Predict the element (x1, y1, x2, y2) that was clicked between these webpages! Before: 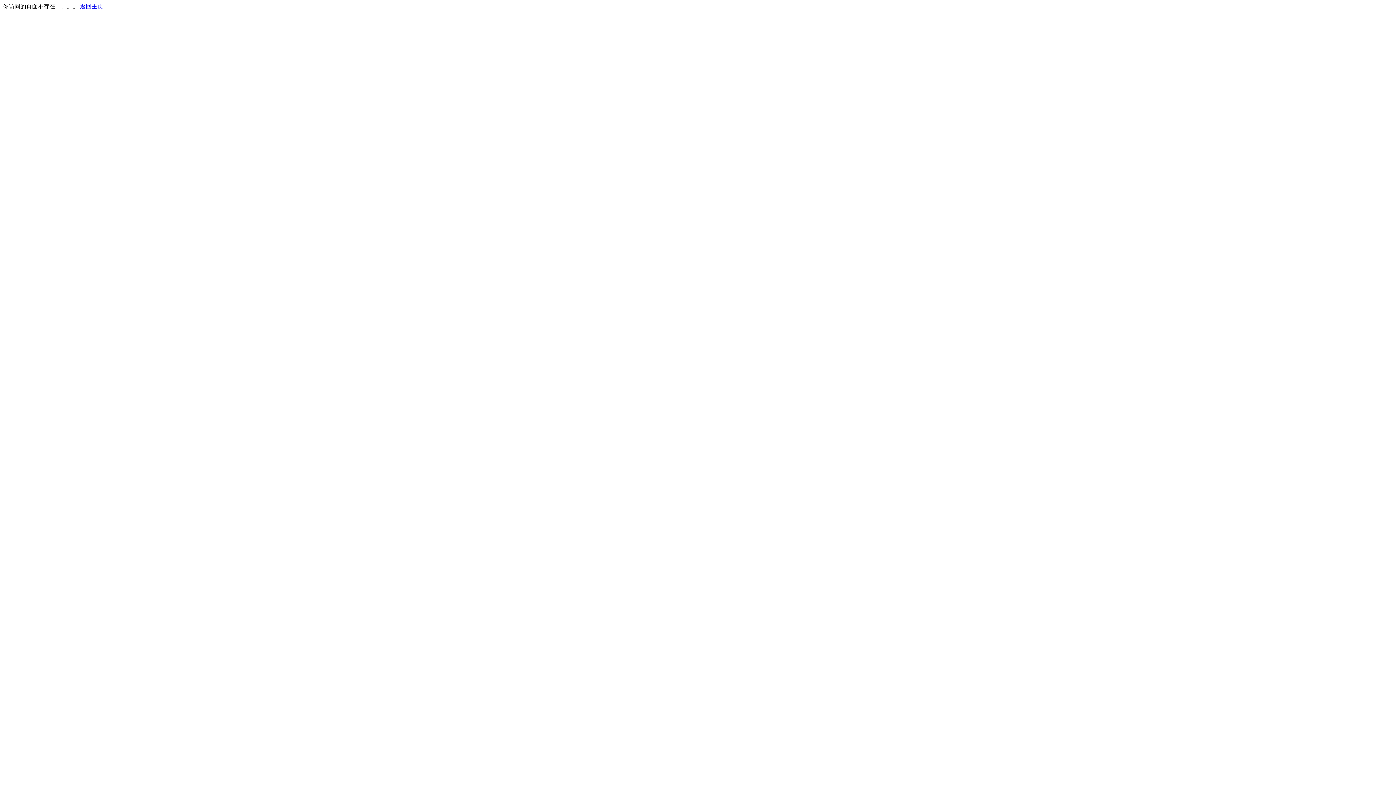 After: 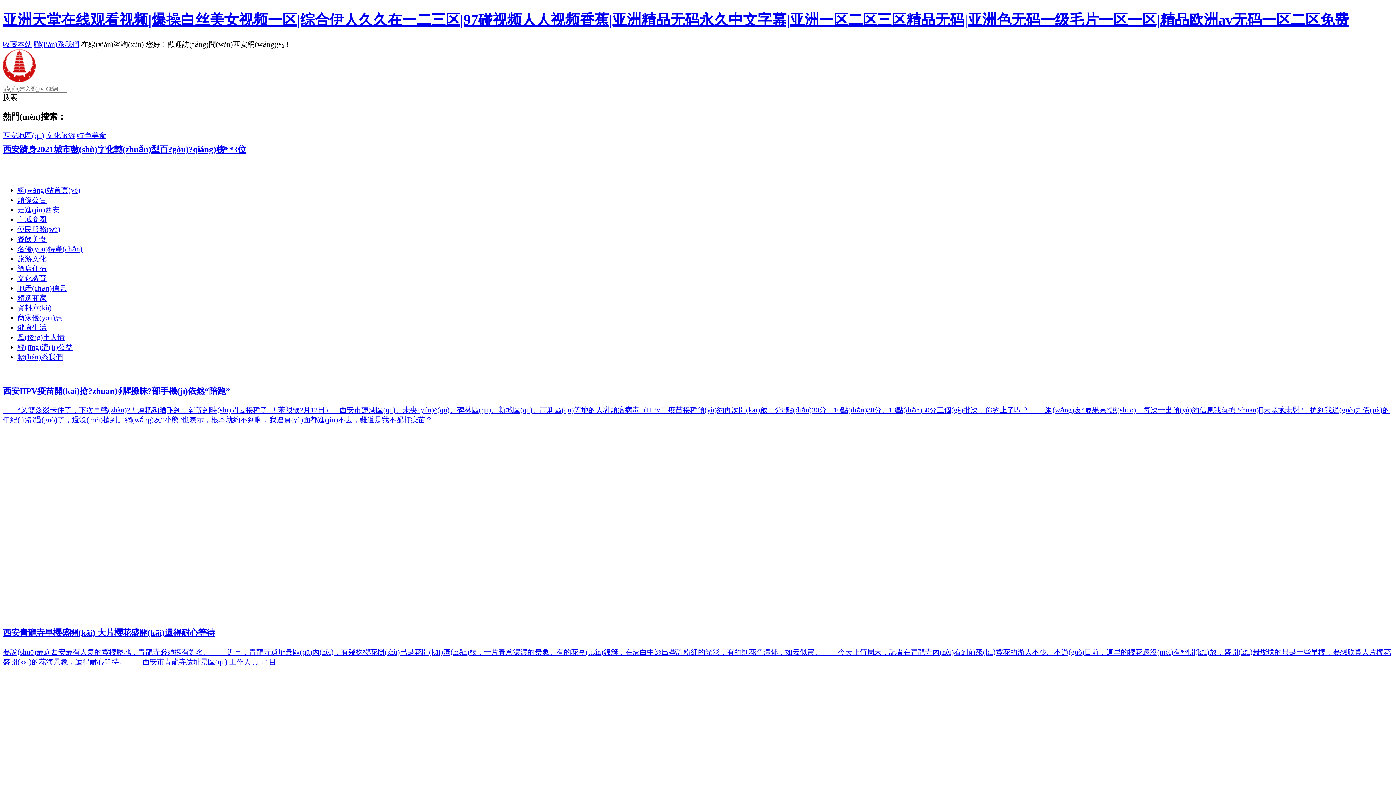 Action: bbox: (80, 3, 103, 9) label: 返回主页